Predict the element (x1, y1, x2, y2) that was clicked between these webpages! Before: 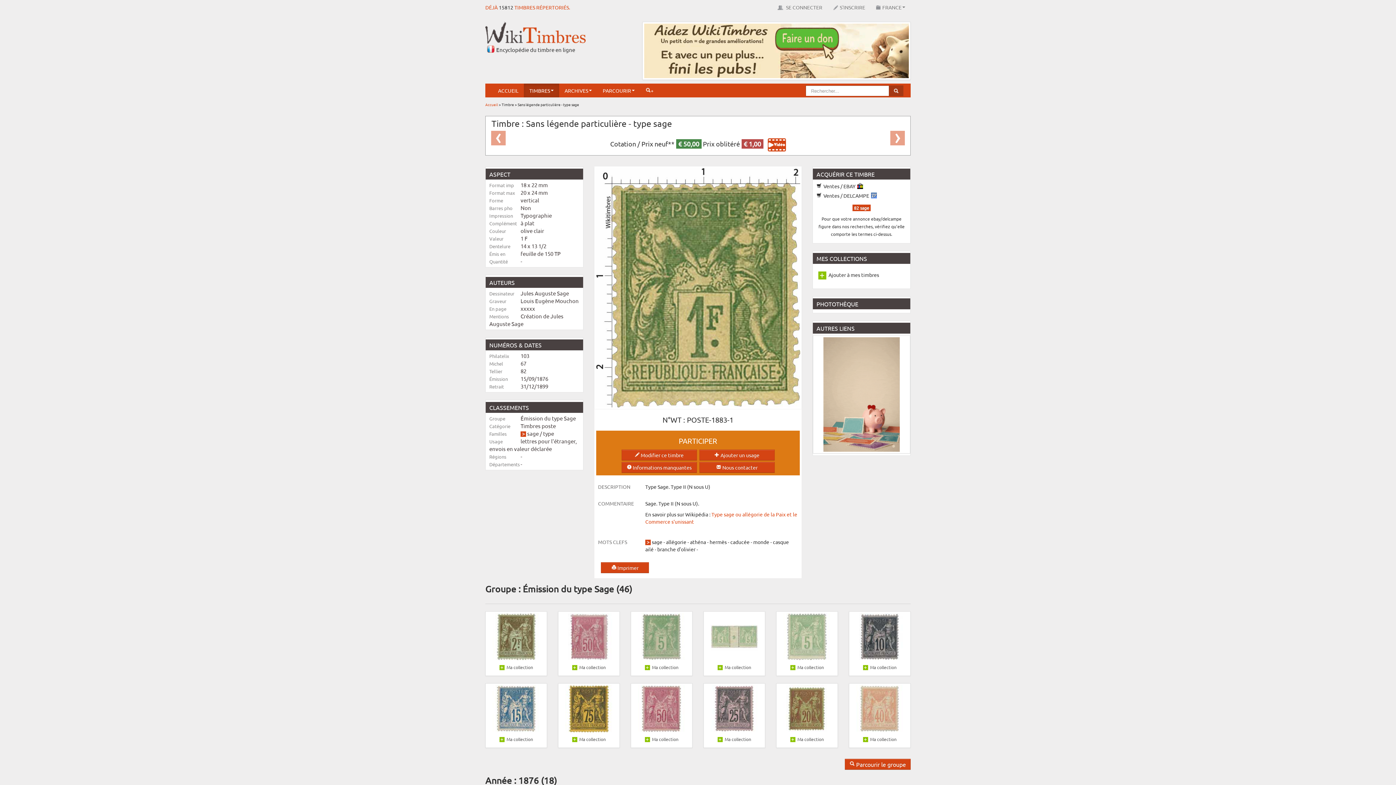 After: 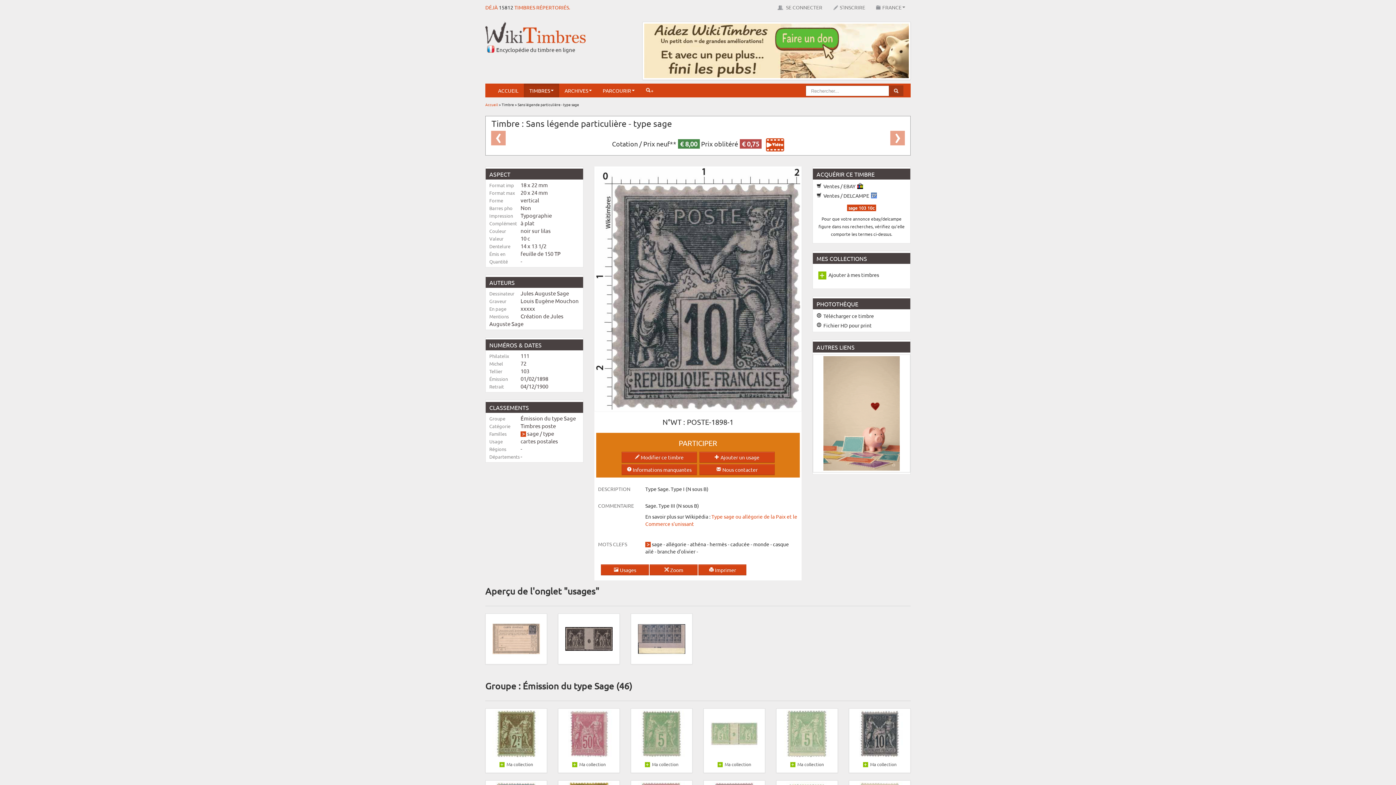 Action: bbox: (856, 632, 903, 639)